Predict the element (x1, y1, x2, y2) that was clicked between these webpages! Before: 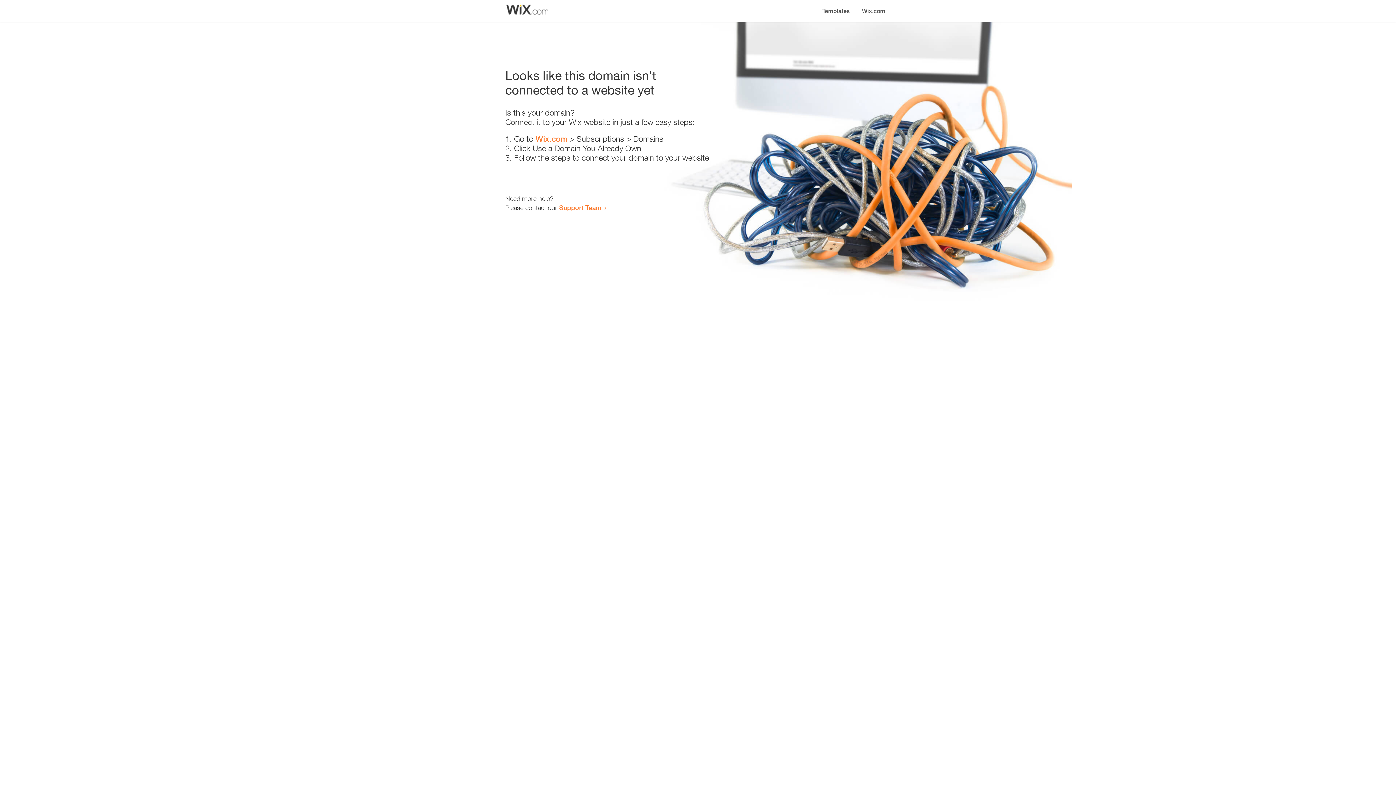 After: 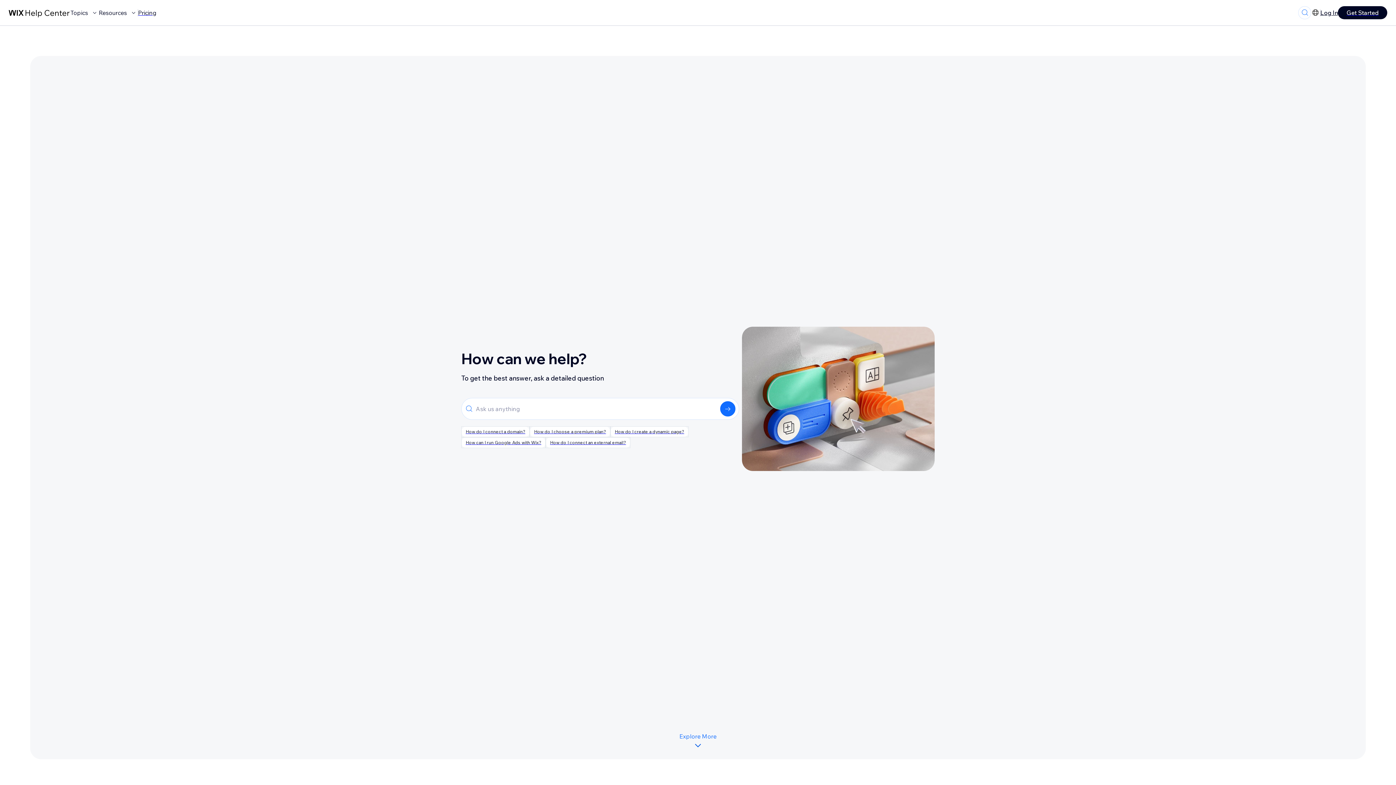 Action: label: Support Team bbox: (559, 203, 601, 211)